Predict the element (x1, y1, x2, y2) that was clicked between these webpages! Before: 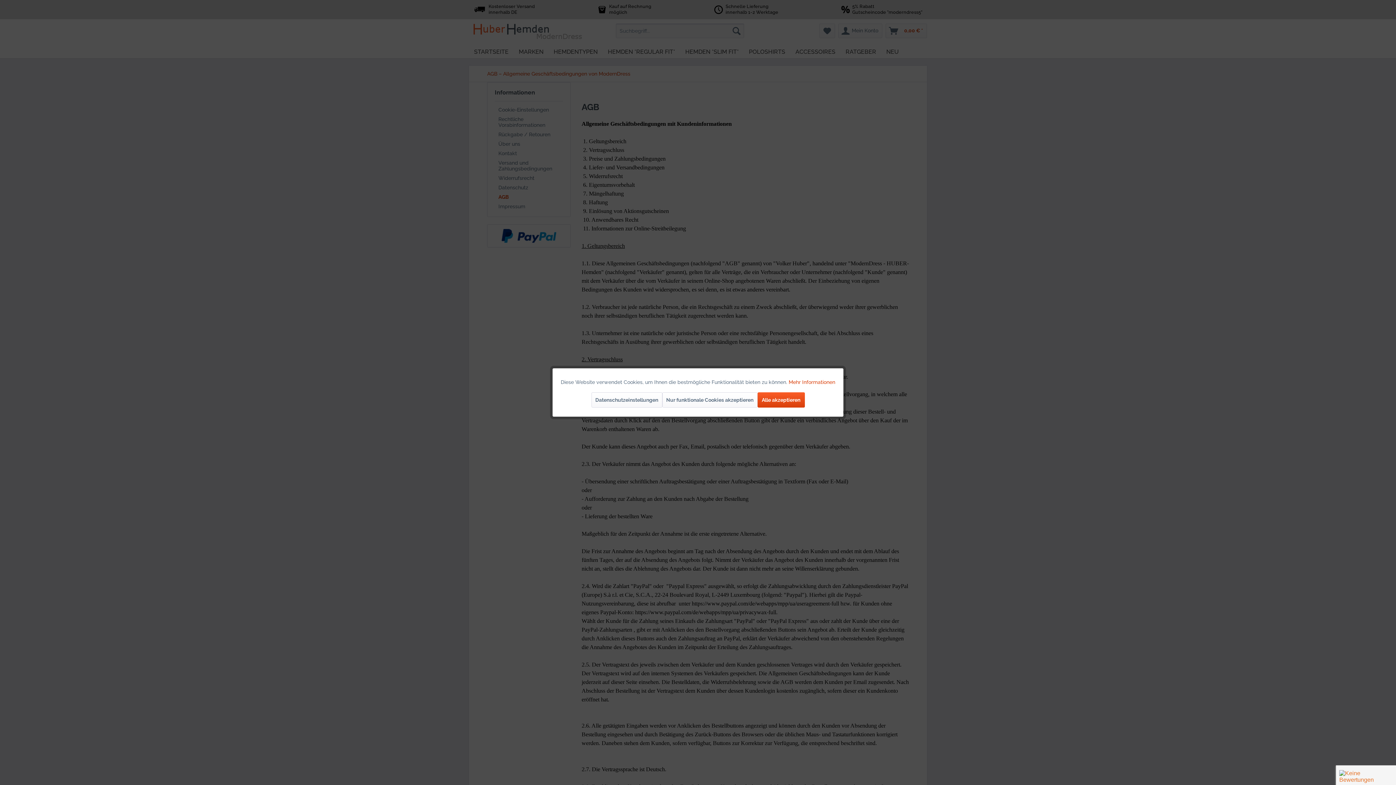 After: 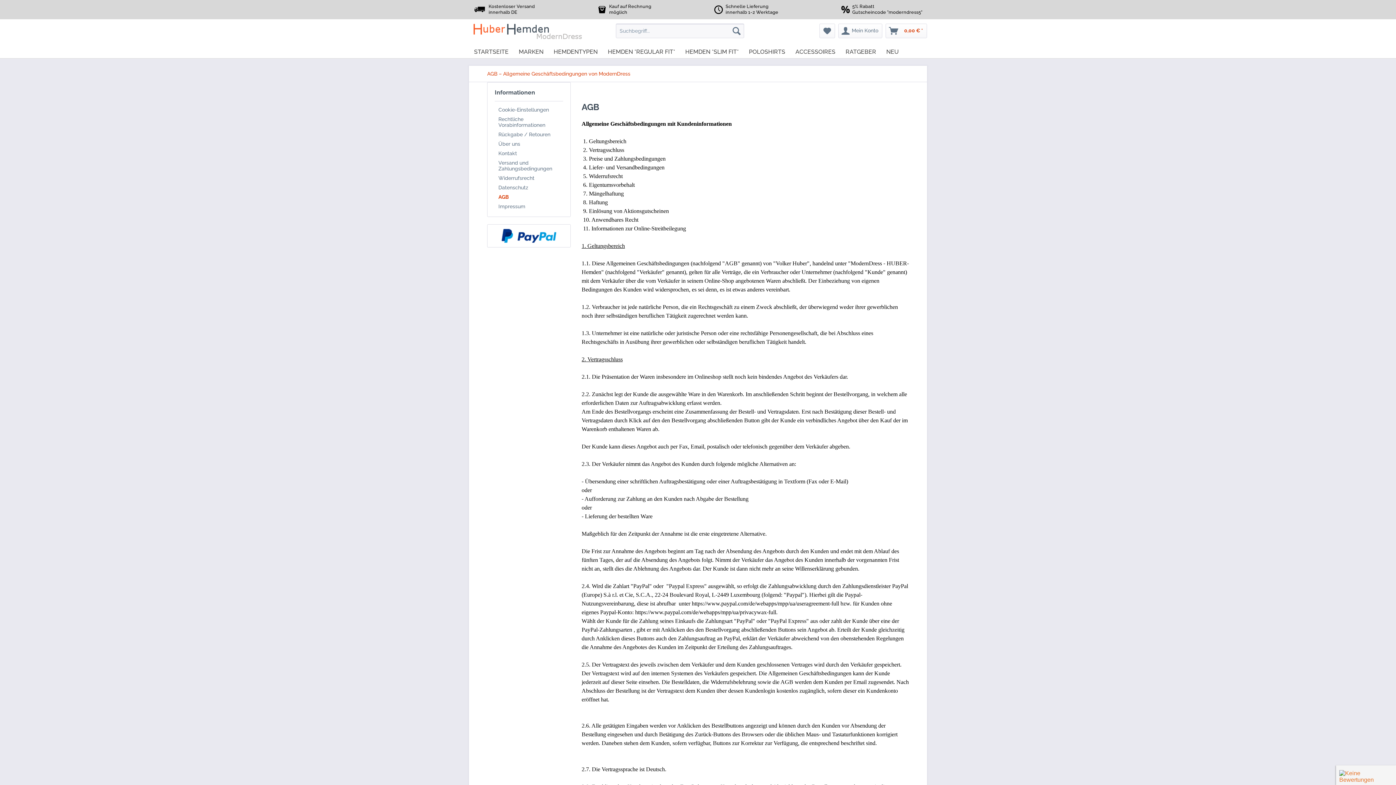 Action: label: Alle akzeptieren bbox: (757, 392, 804, 407)